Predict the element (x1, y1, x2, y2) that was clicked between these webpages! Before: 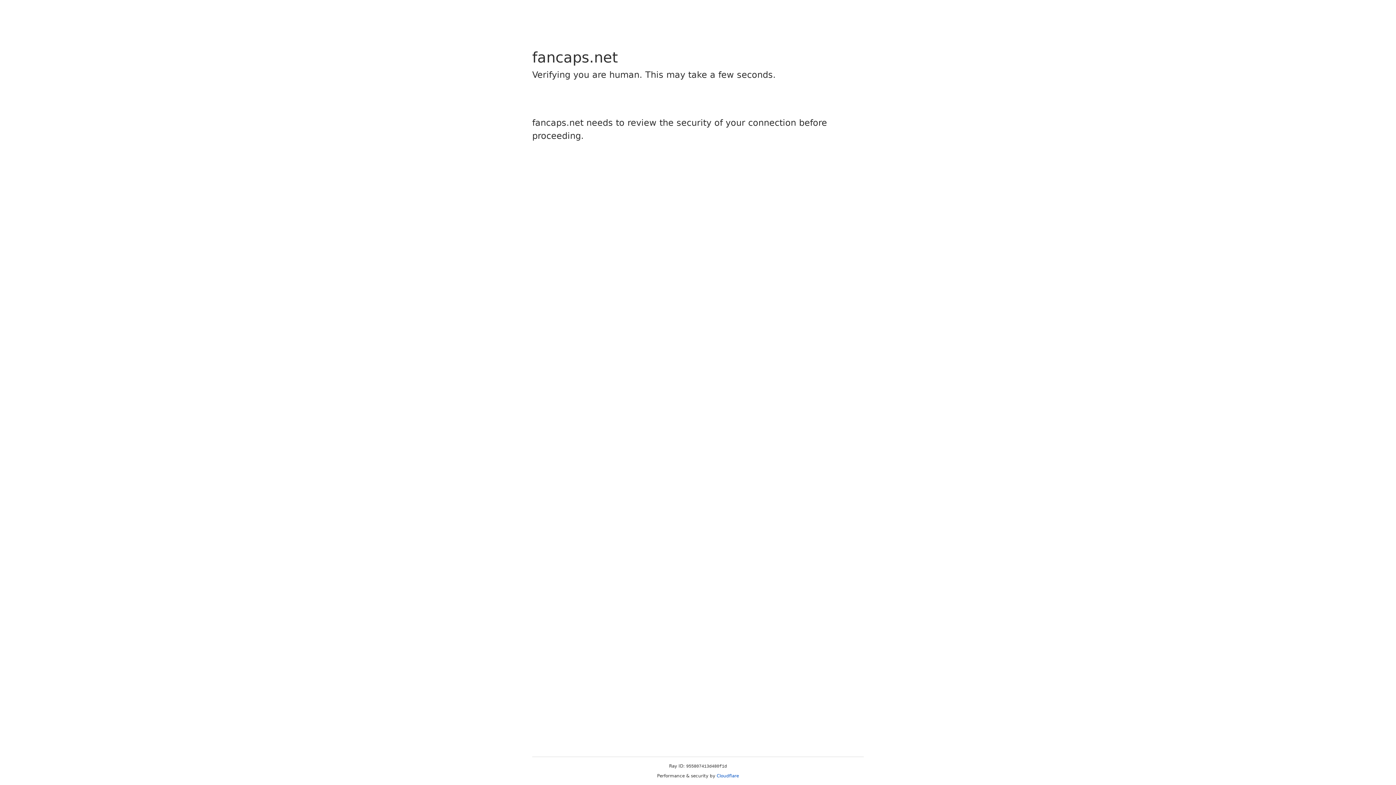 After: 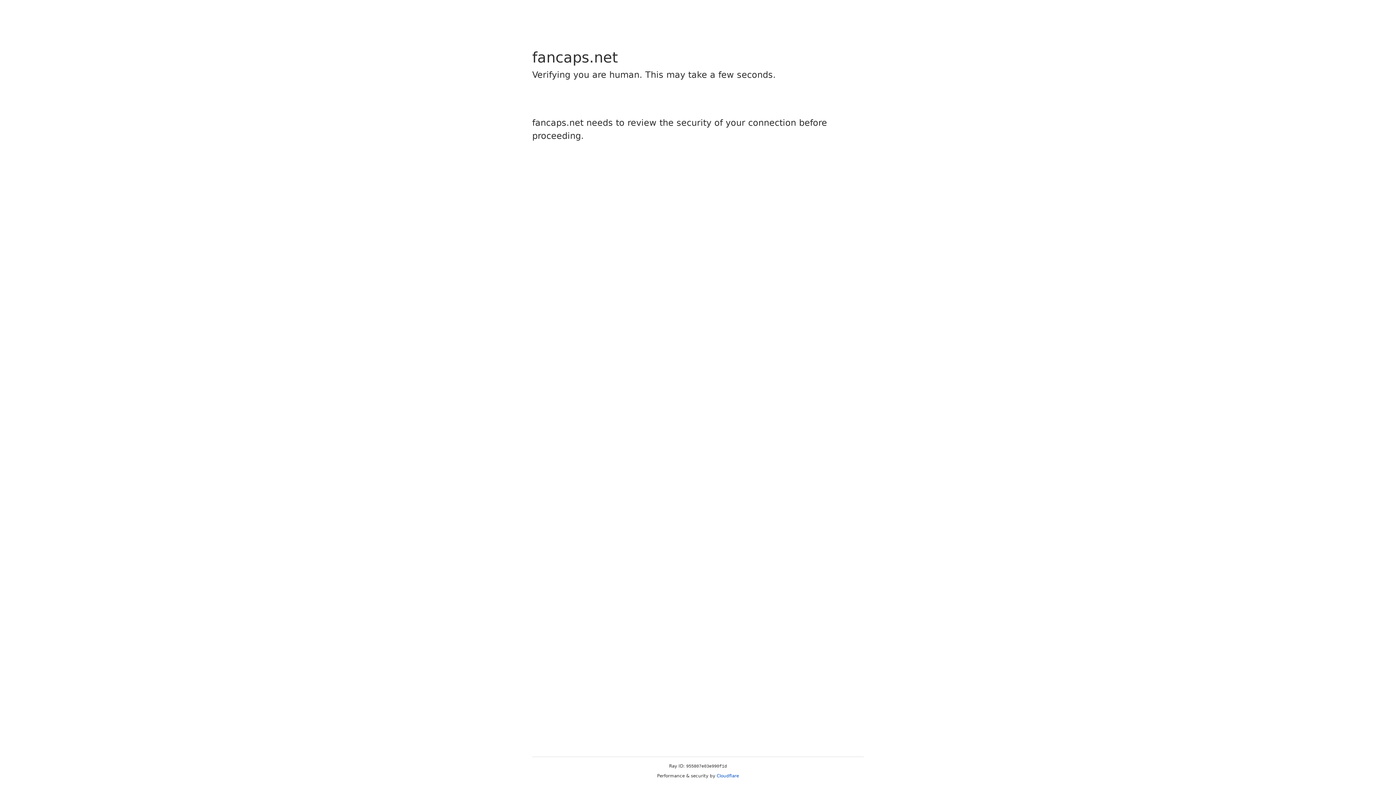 Action: label: Cloudflare bbox: (716, 773, 739, 778)